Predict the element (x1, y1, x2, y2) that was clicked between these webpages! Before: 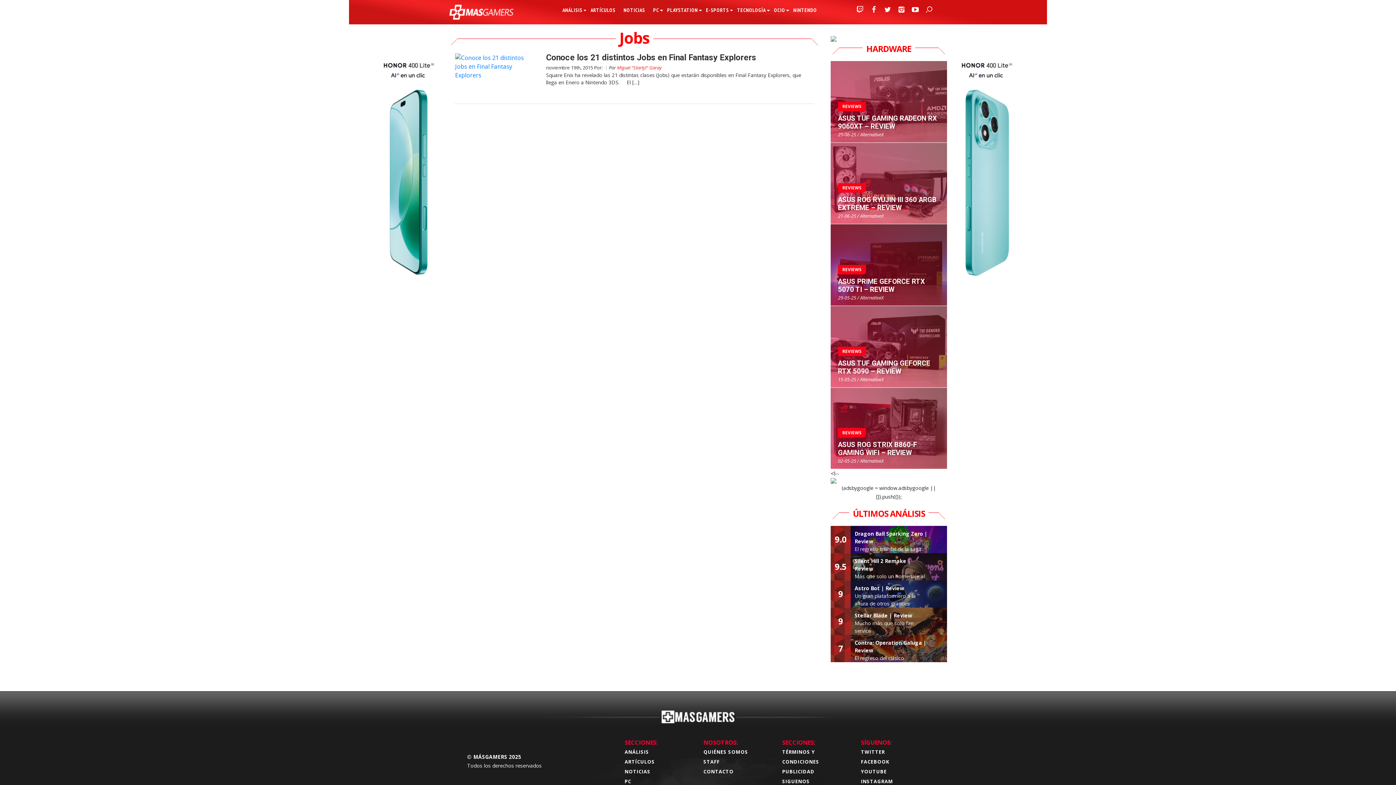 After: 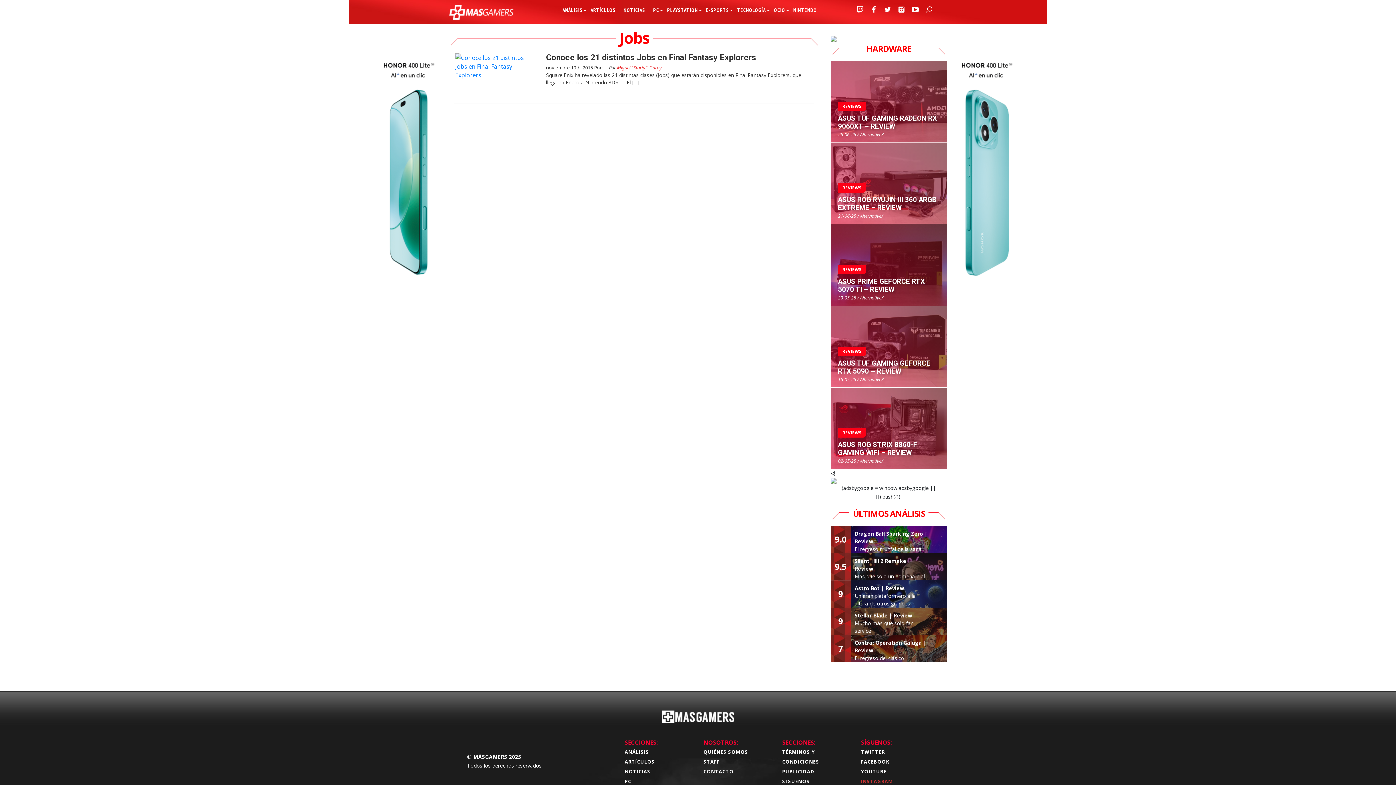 Action: label: INSTAGRAM bbox: (861, 778, 893, 785)